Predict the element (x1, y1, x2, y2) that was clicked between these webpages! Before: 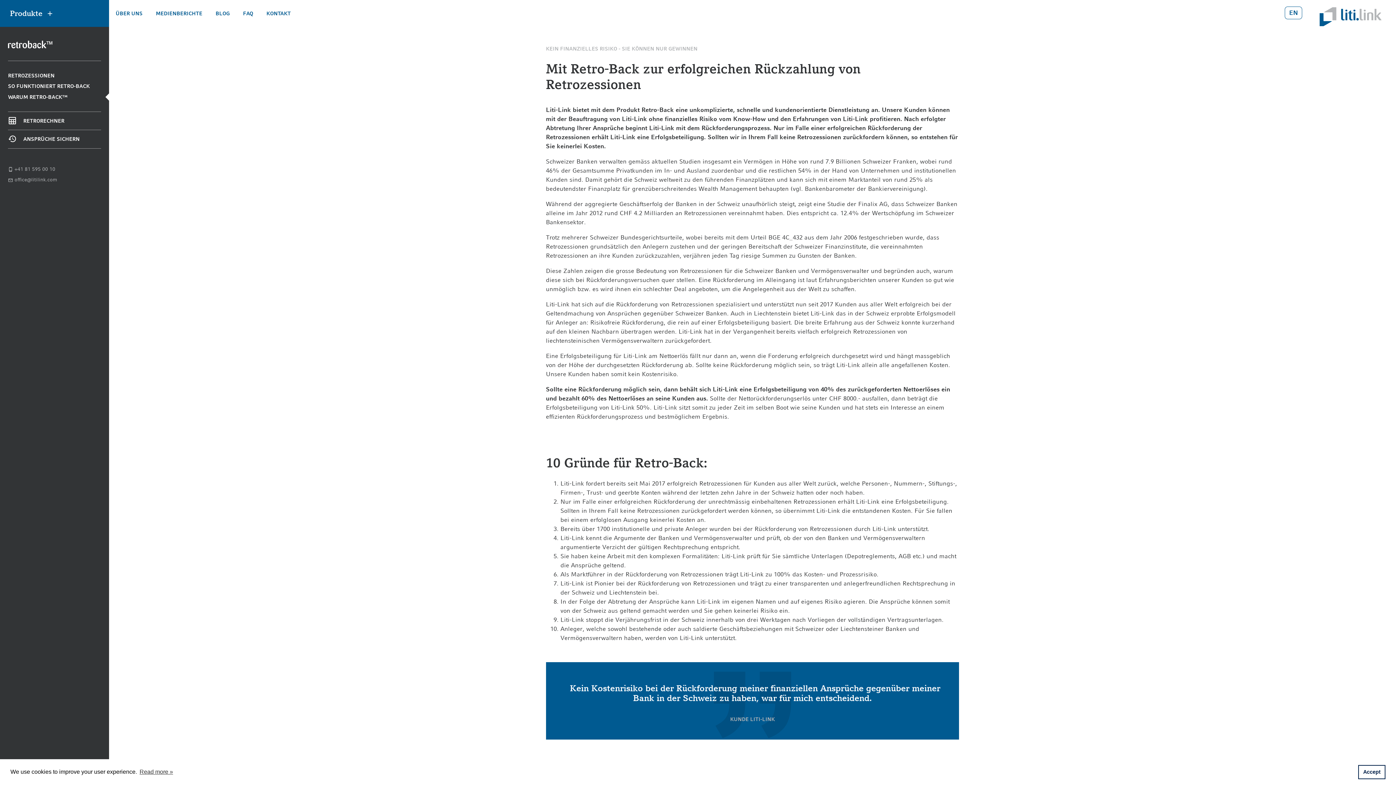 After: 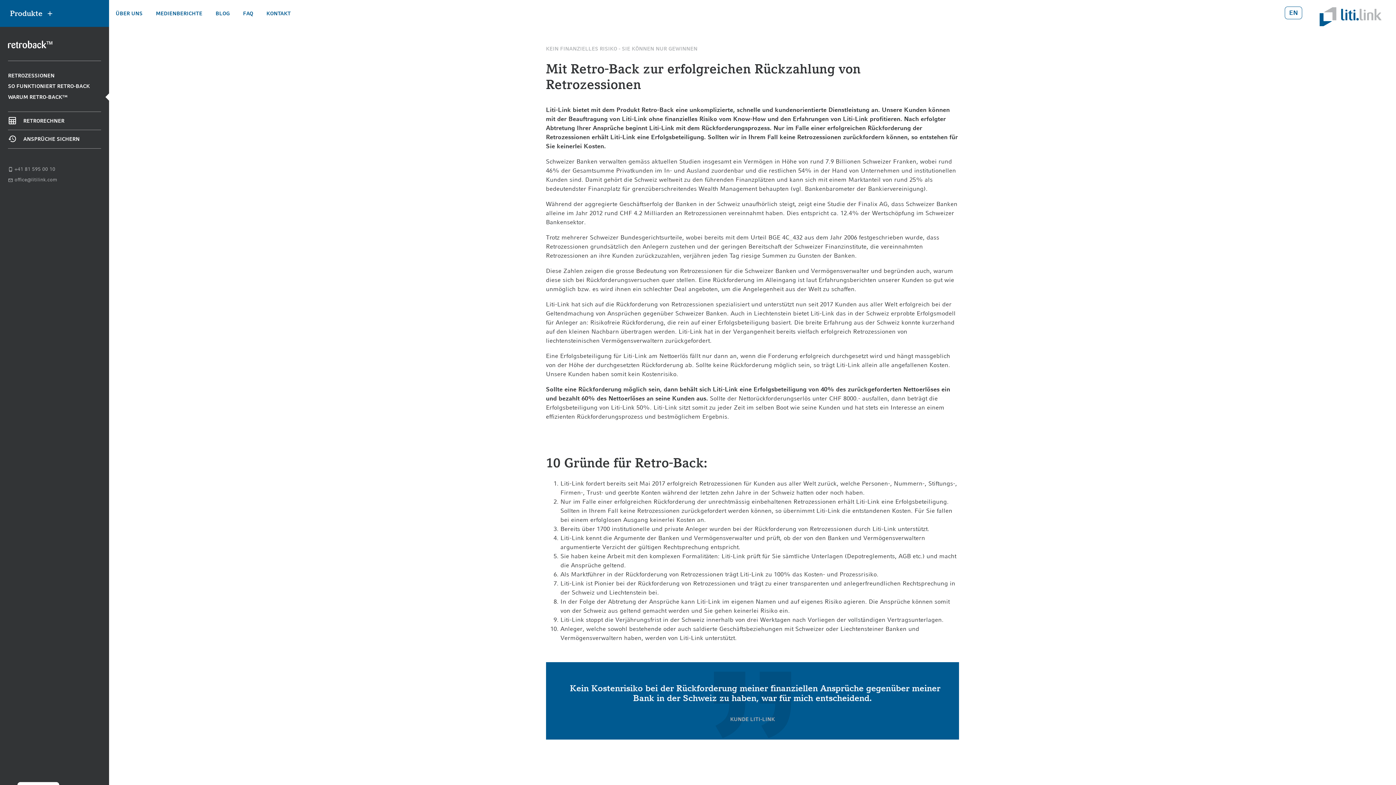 Action: bbox: (1358, 765, 1385, 779) label: dismiss cookie message